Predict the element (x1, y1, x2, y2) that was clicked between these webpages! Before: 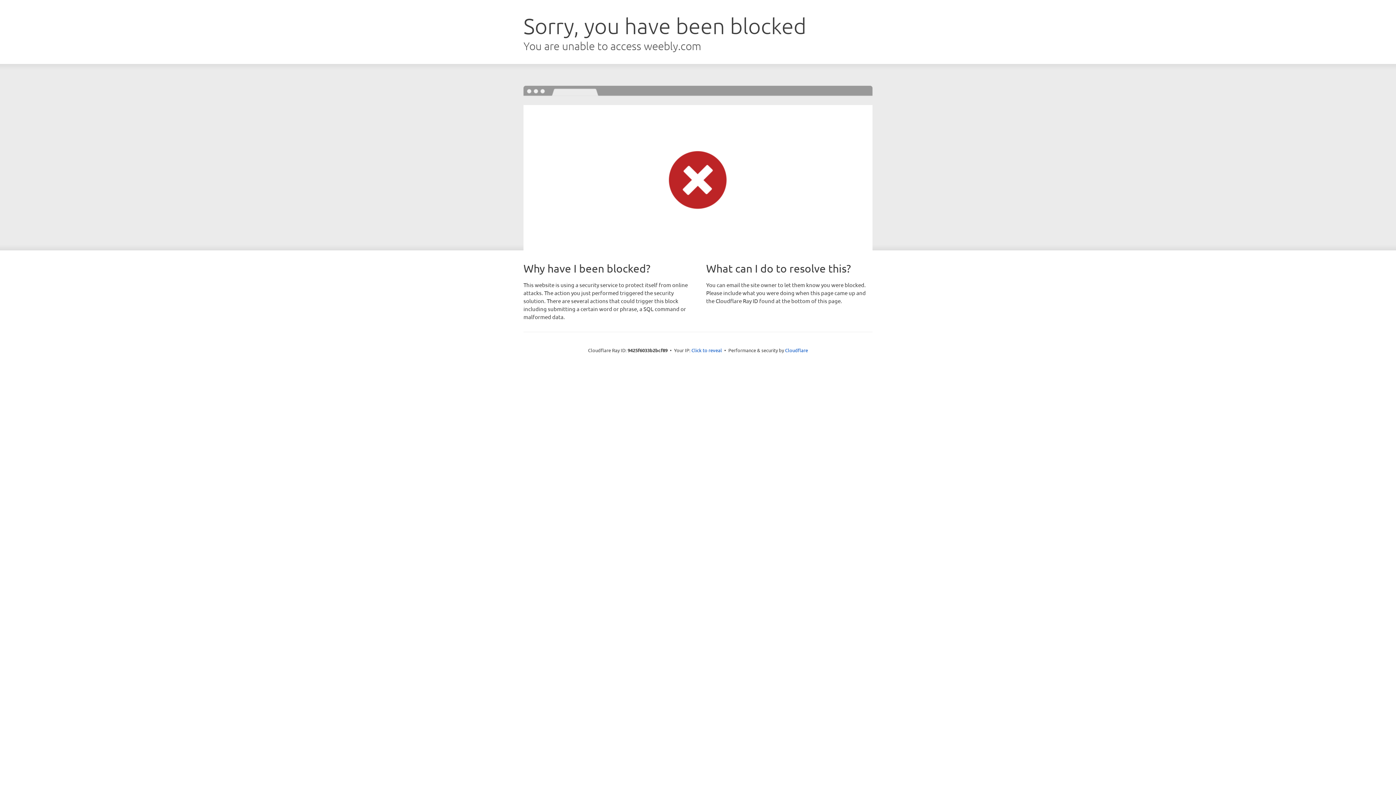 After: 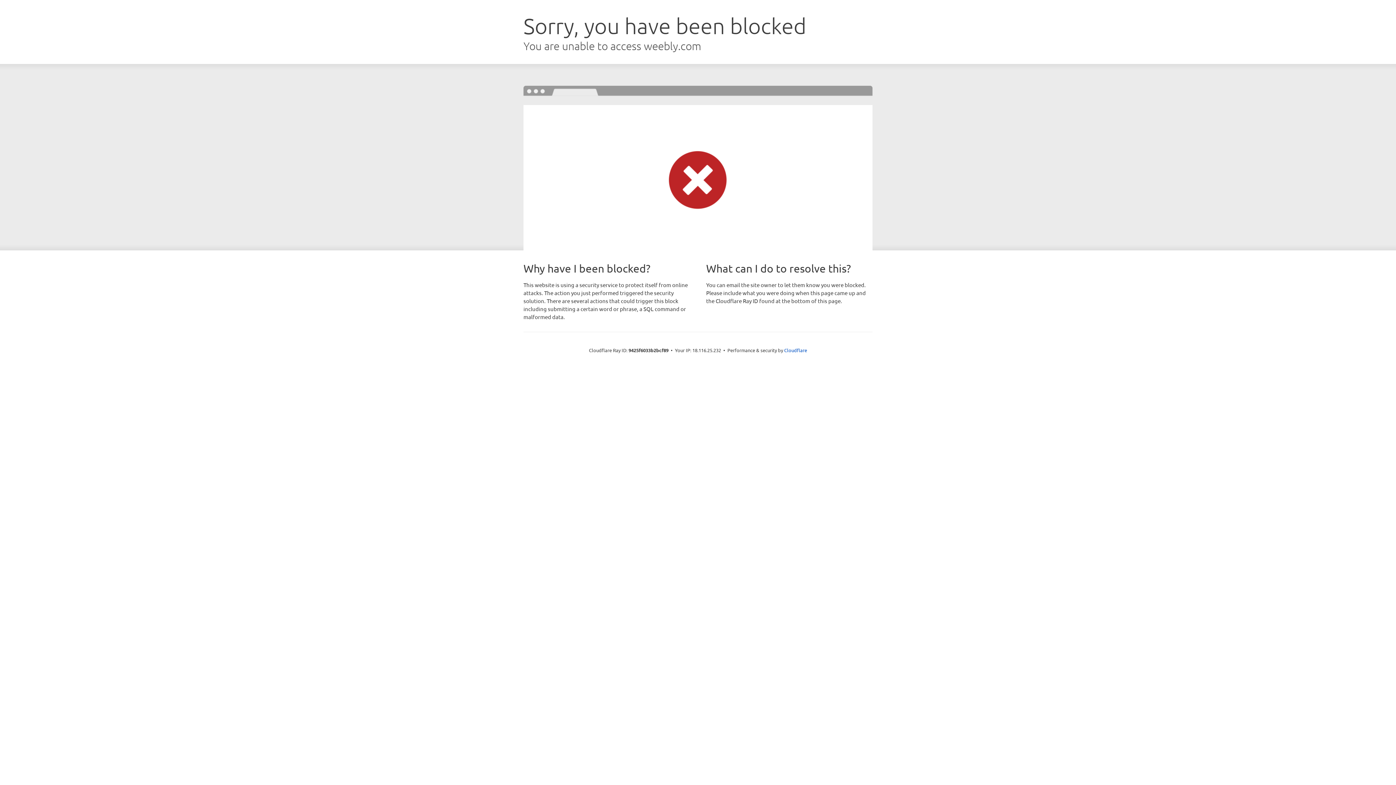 Action: label: Click to reveal bbox: (691, 346, 722, 353)